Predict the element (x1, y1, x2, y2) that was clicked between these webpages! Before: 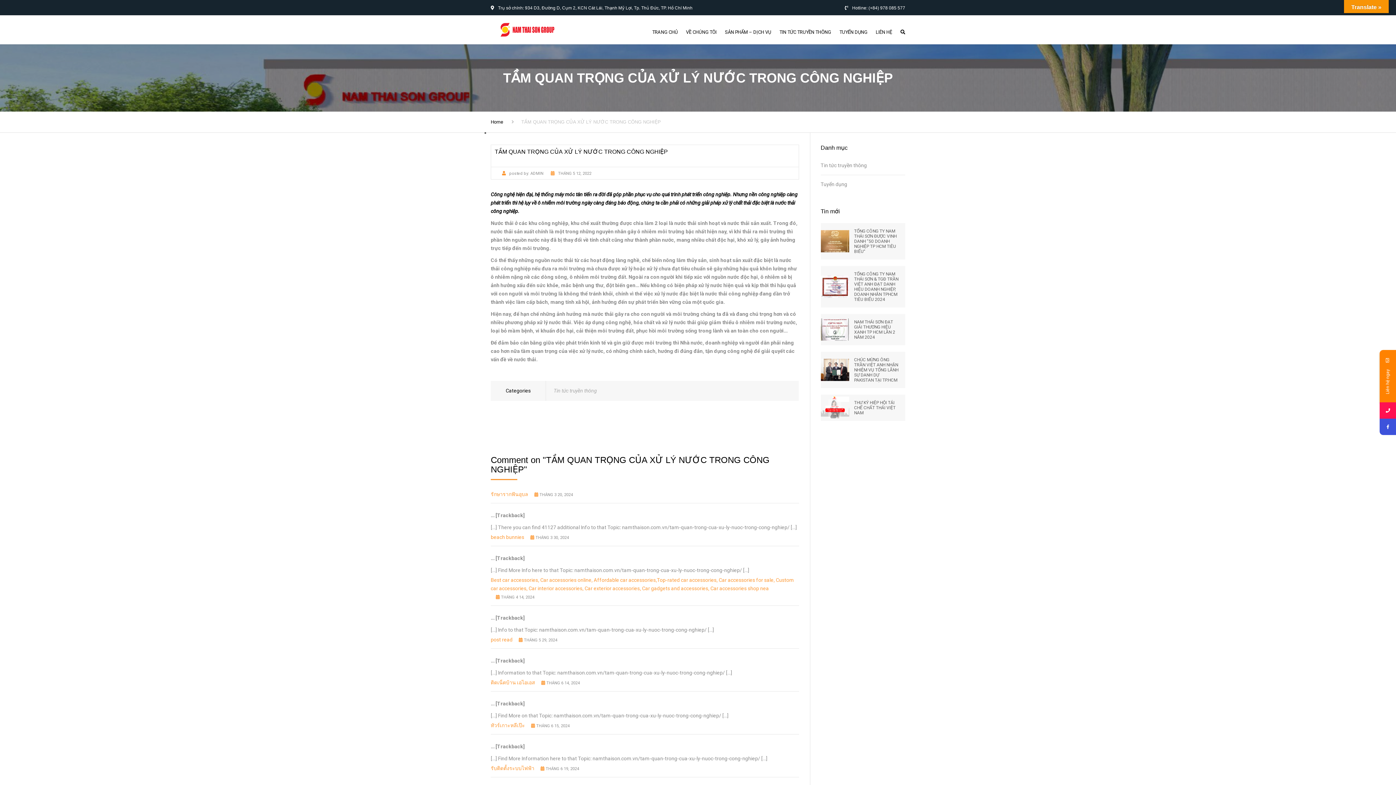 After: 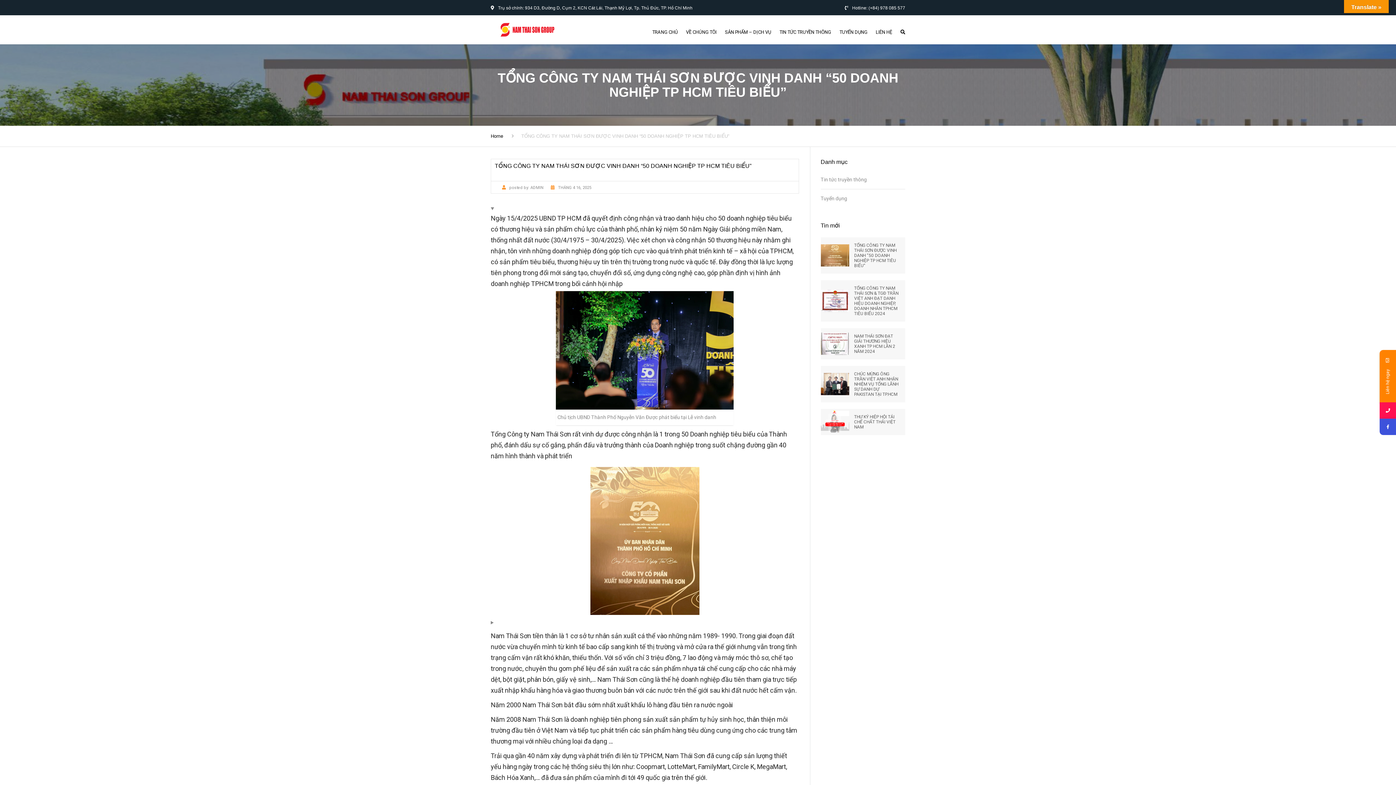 Action: bbox: (854, 223, 899, 259) label: TỔNG CÔNG TY NAM THÁI SƠN ĐƯỢC VINH DANH “50 DOANH NGHIỆP TP HCM TIÊU BIỂU”